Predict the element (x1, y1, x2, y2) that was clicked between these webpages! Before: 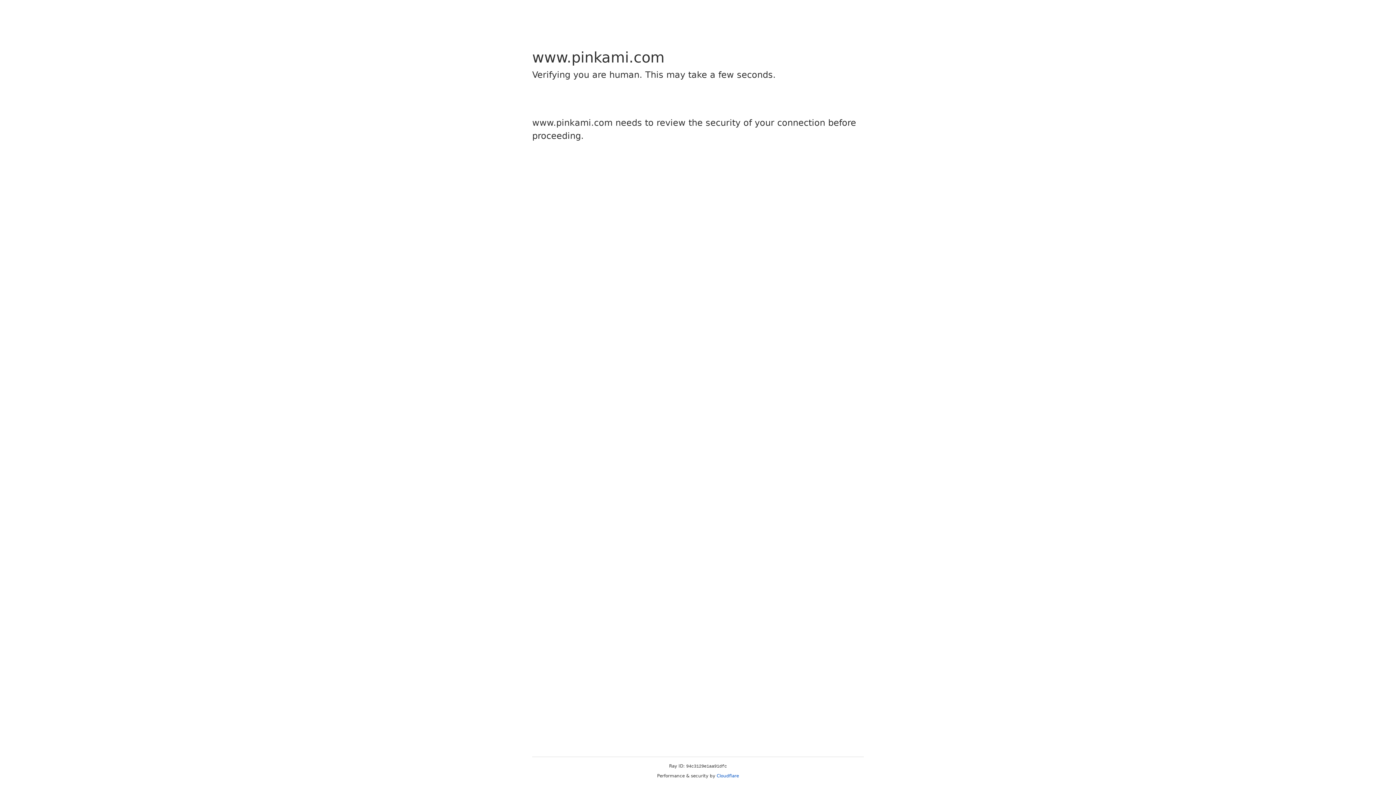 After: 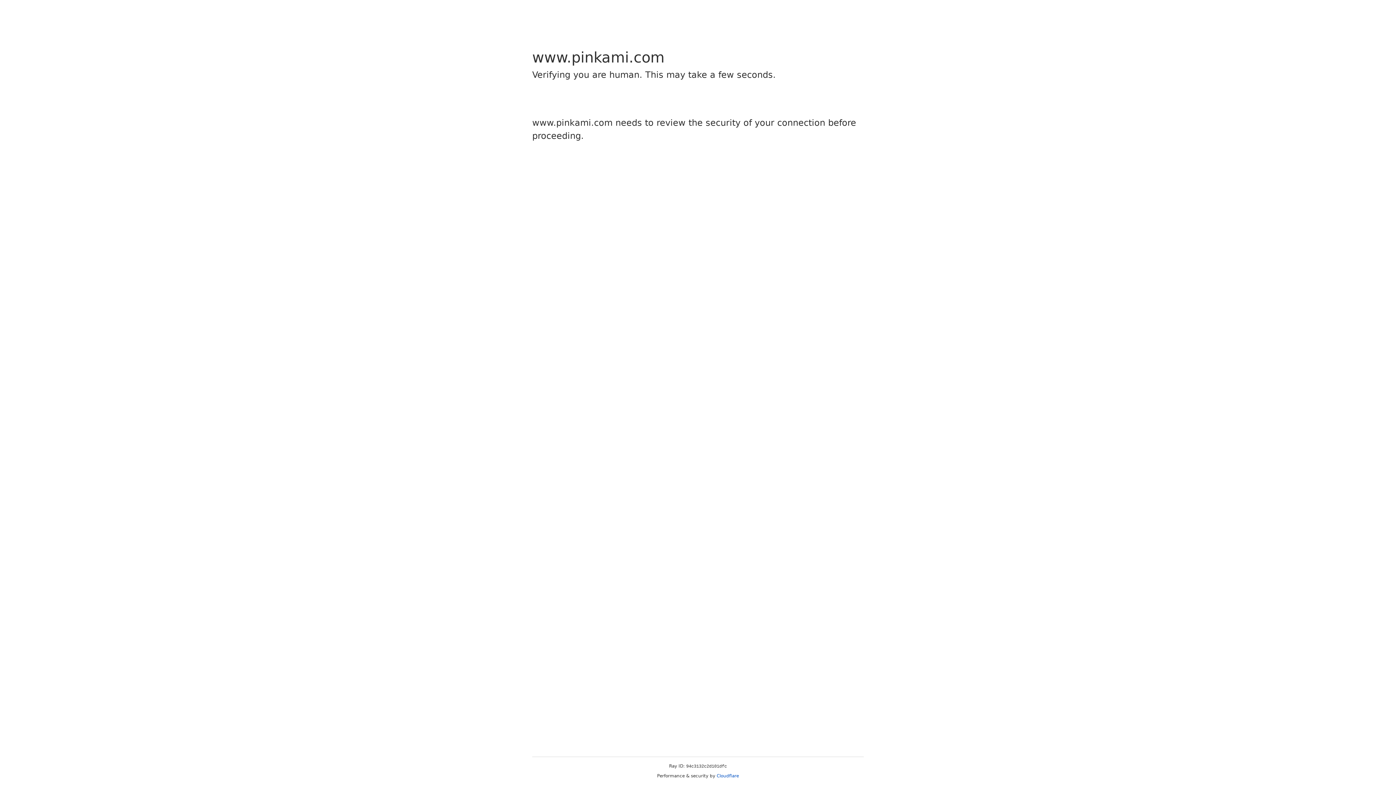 Action: bbox: (716, 773, 739, 778) label: Cloudflare